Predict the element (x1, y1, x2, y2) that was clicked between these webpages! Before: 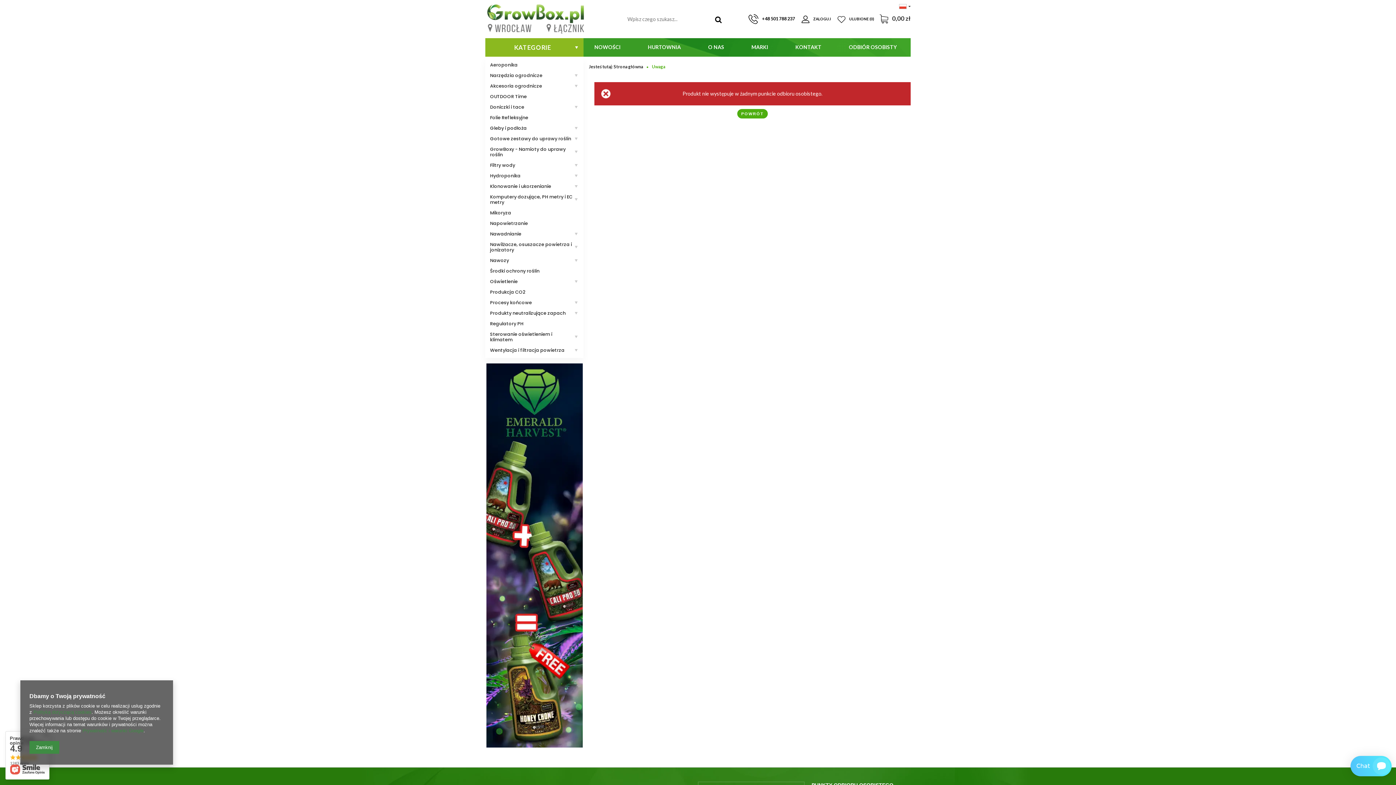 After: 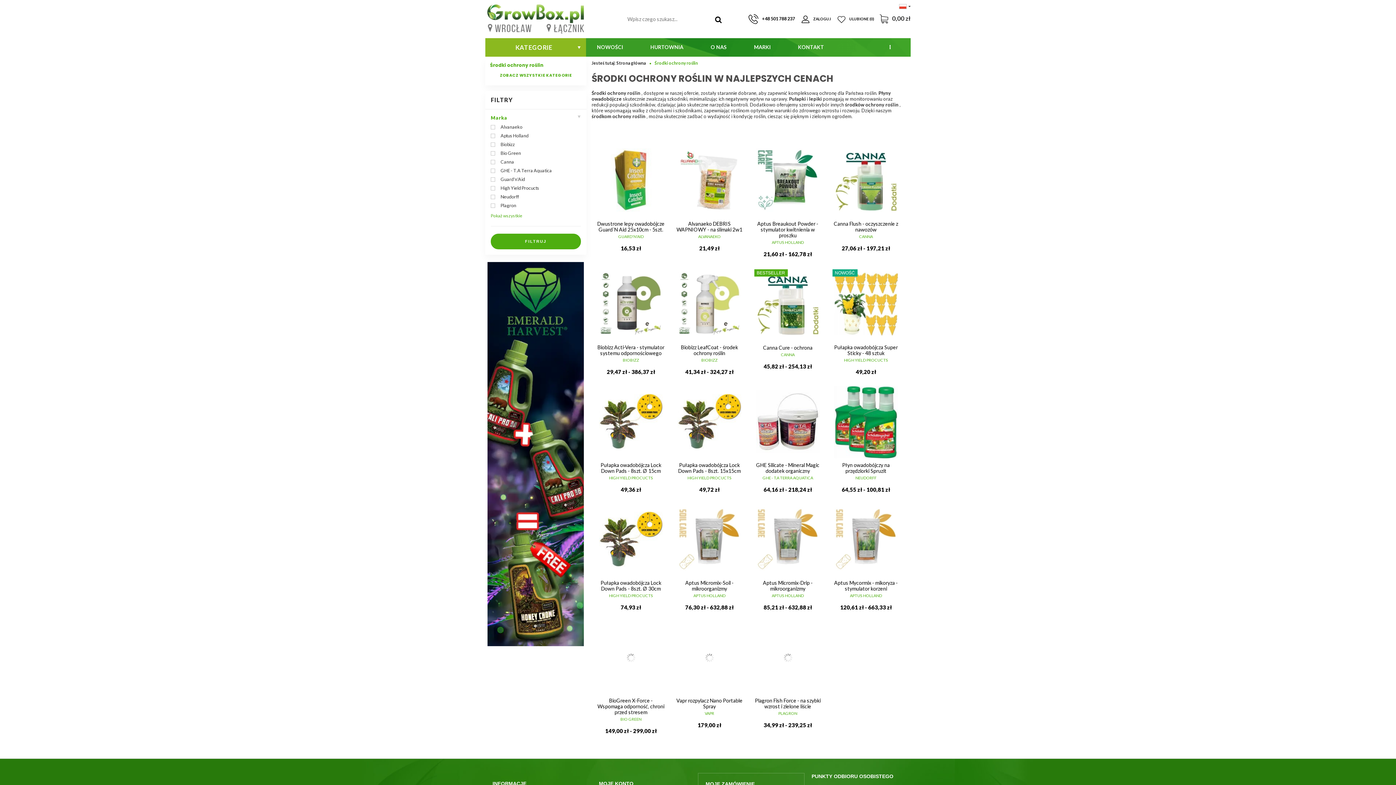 Action: label: Środki ochrony roślin bbox: (490, 265, 579, 276)